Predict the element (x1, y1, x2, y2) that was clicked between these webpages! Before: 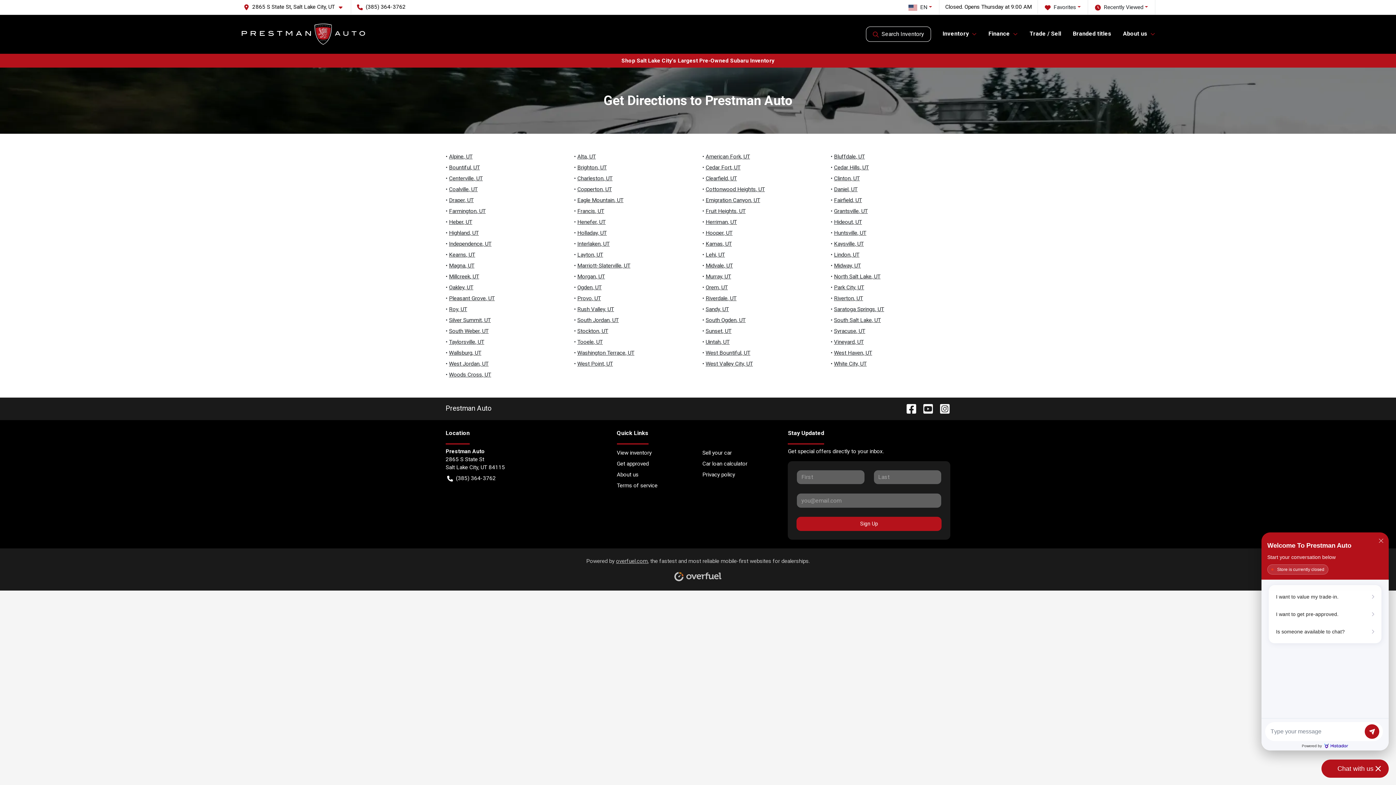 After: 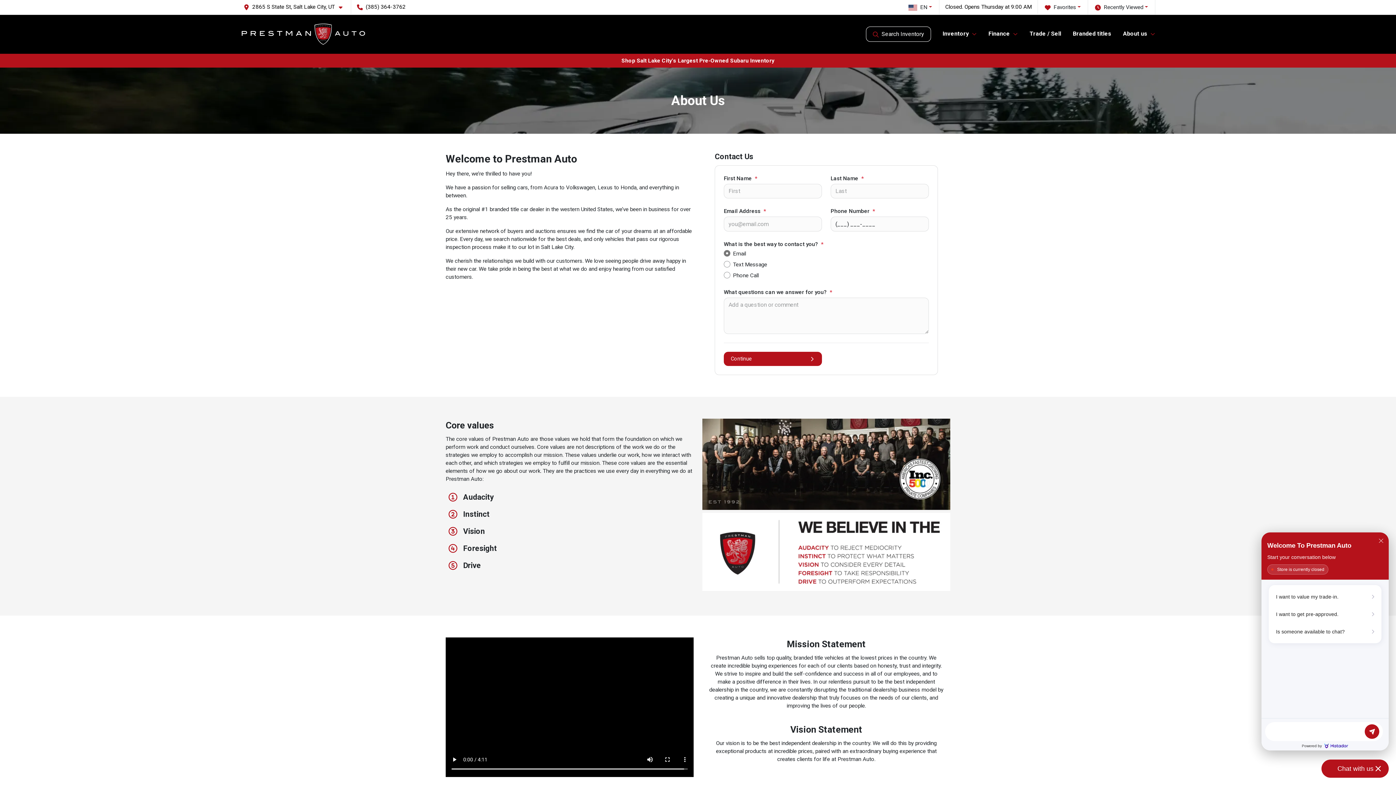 Action: bbox: (616, 469, 693, 480) label: About us